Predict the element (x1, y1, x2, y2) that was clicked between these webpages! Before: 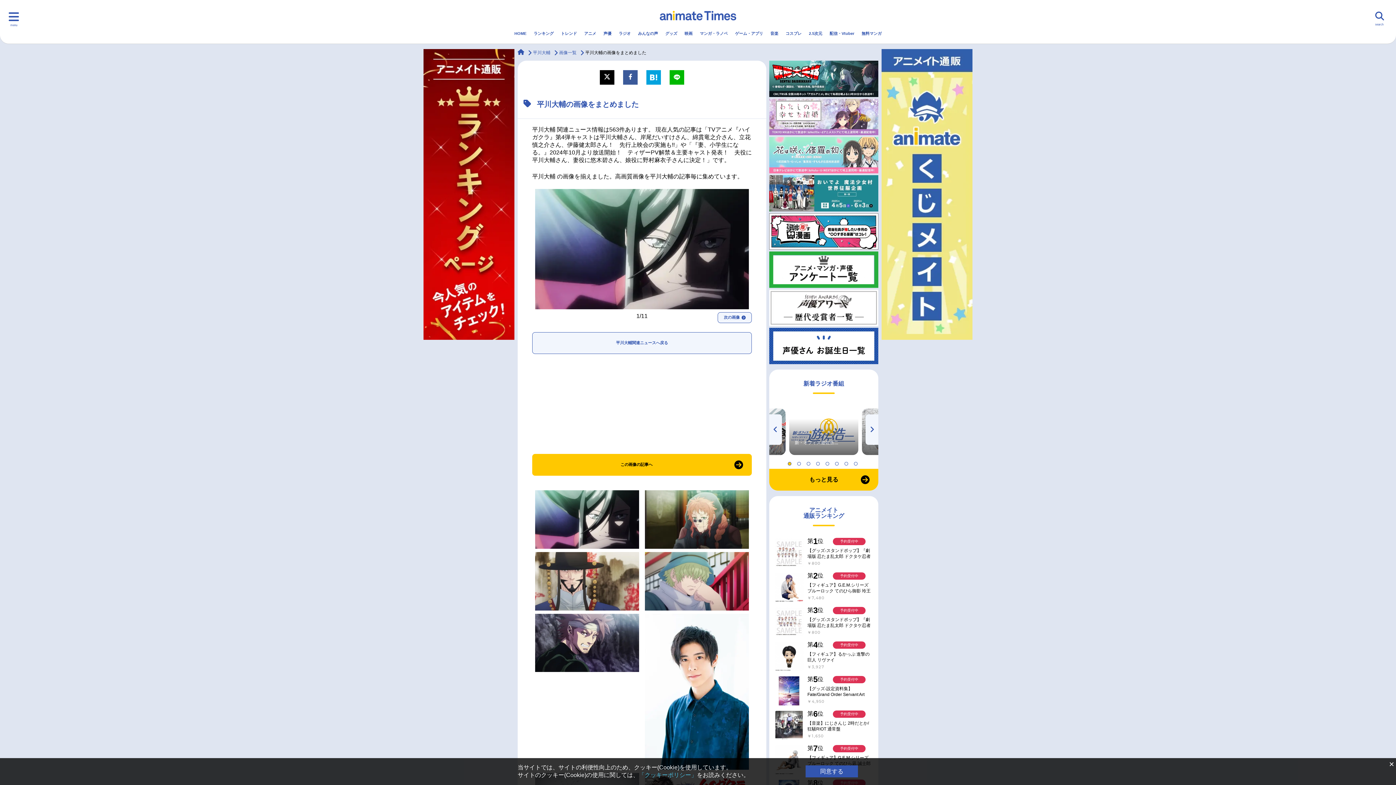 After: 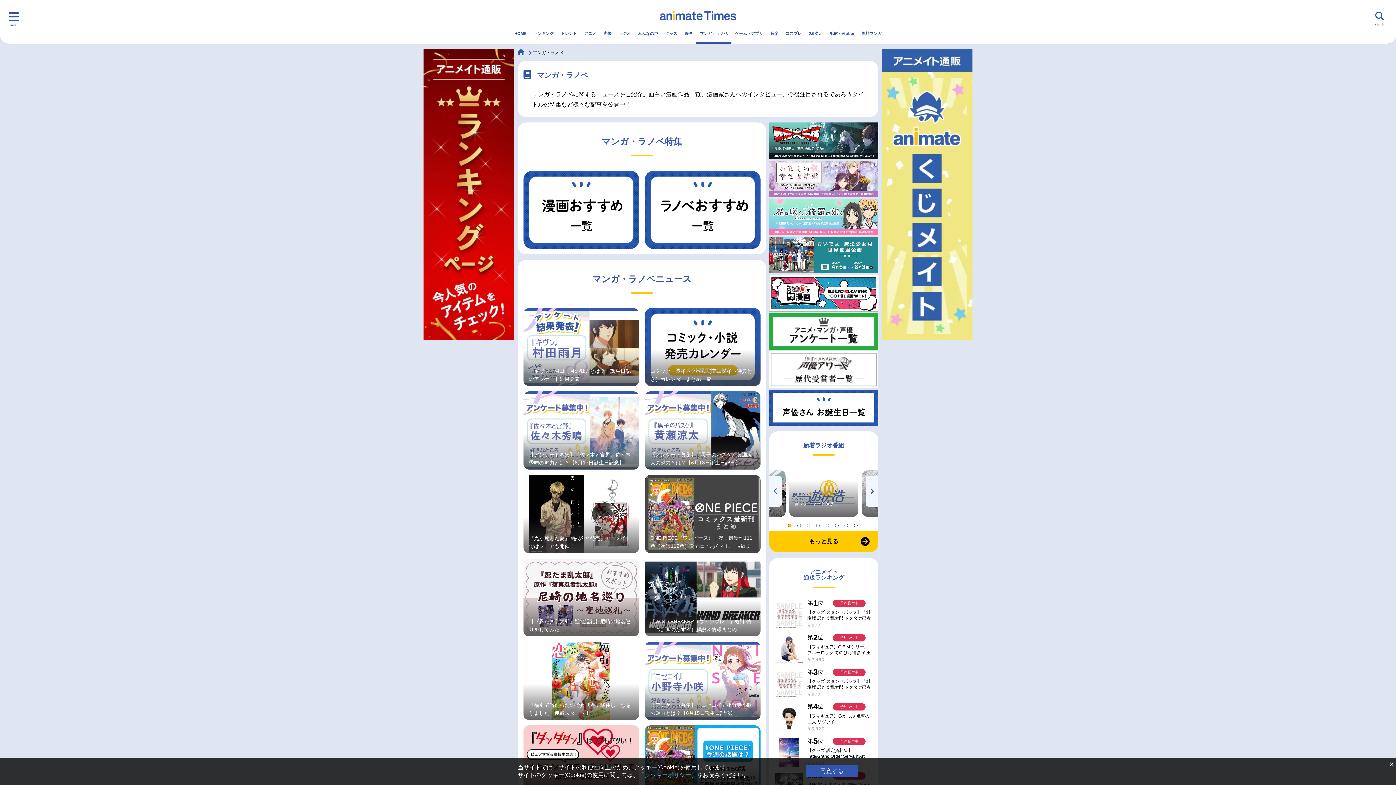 Action: label: マンガ・ラノベ bbox: (696, 24, 731, 42)